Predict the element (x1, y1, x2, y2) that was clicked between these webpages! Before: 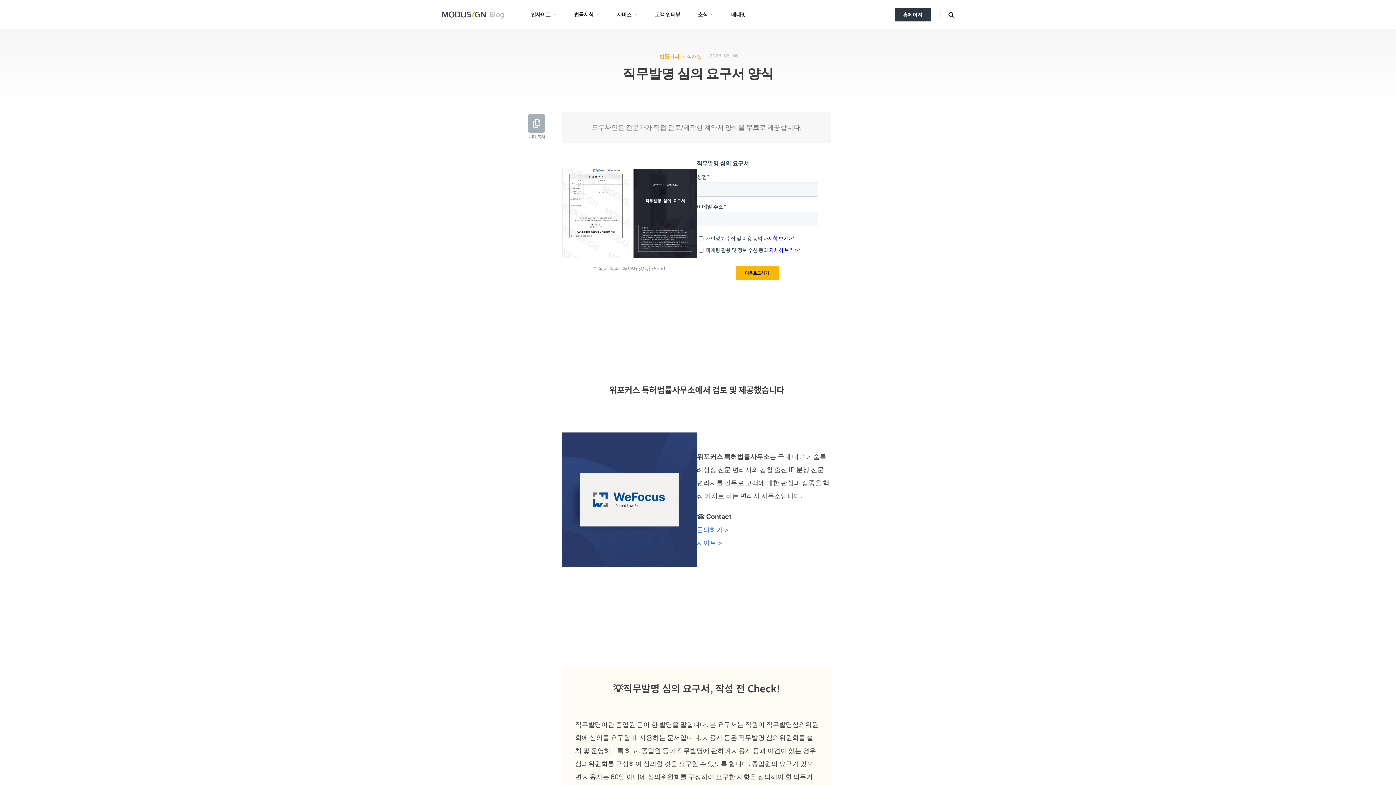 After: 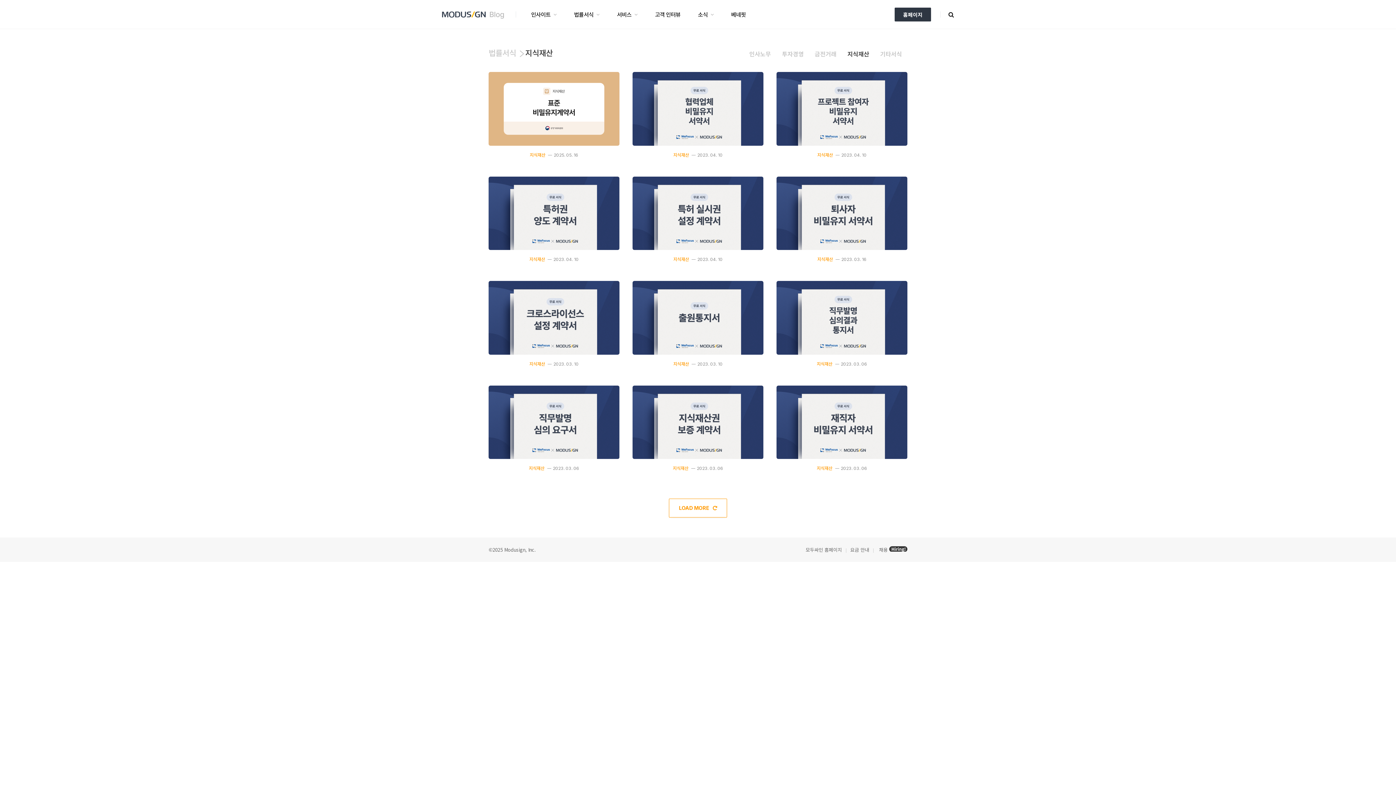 Action: bbox: (682, 53, 702, 59) label: 지식재산